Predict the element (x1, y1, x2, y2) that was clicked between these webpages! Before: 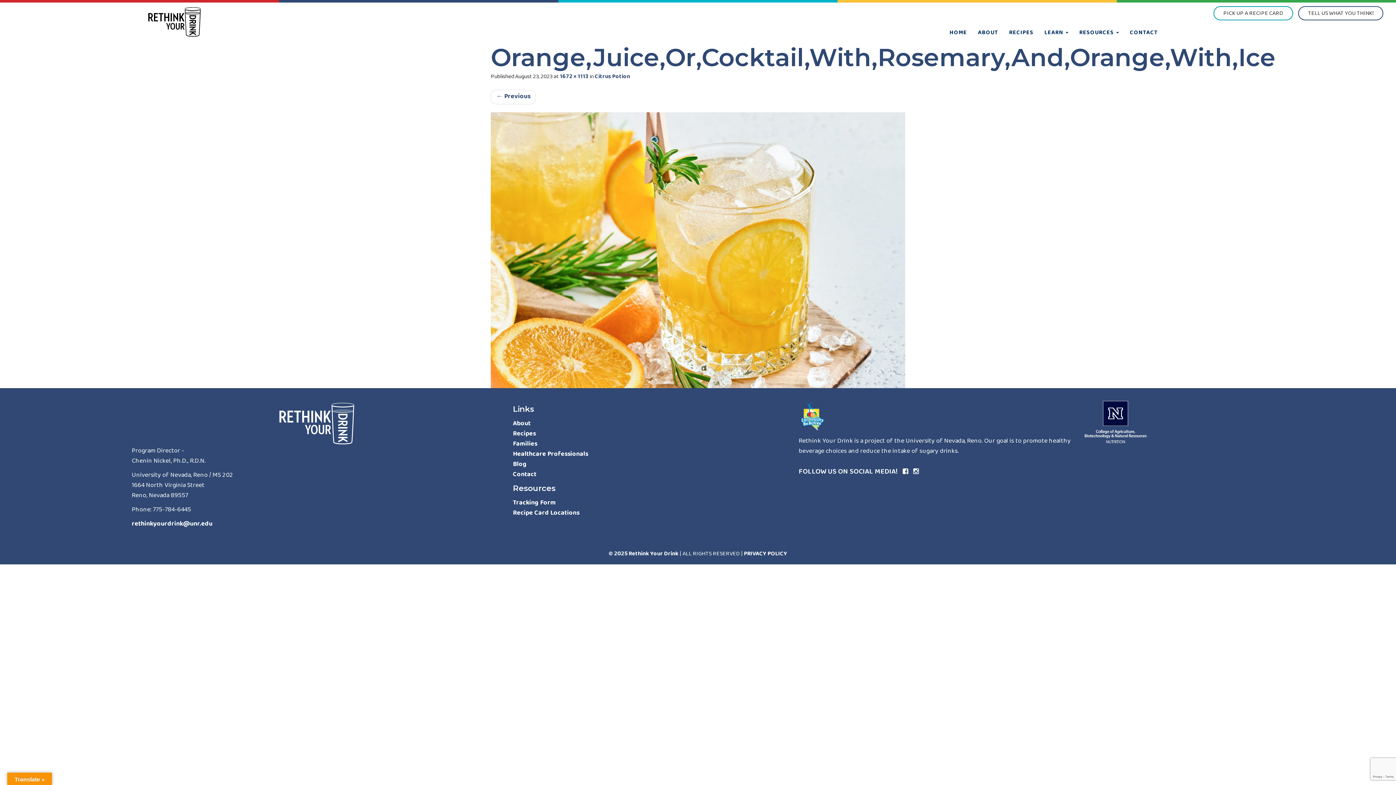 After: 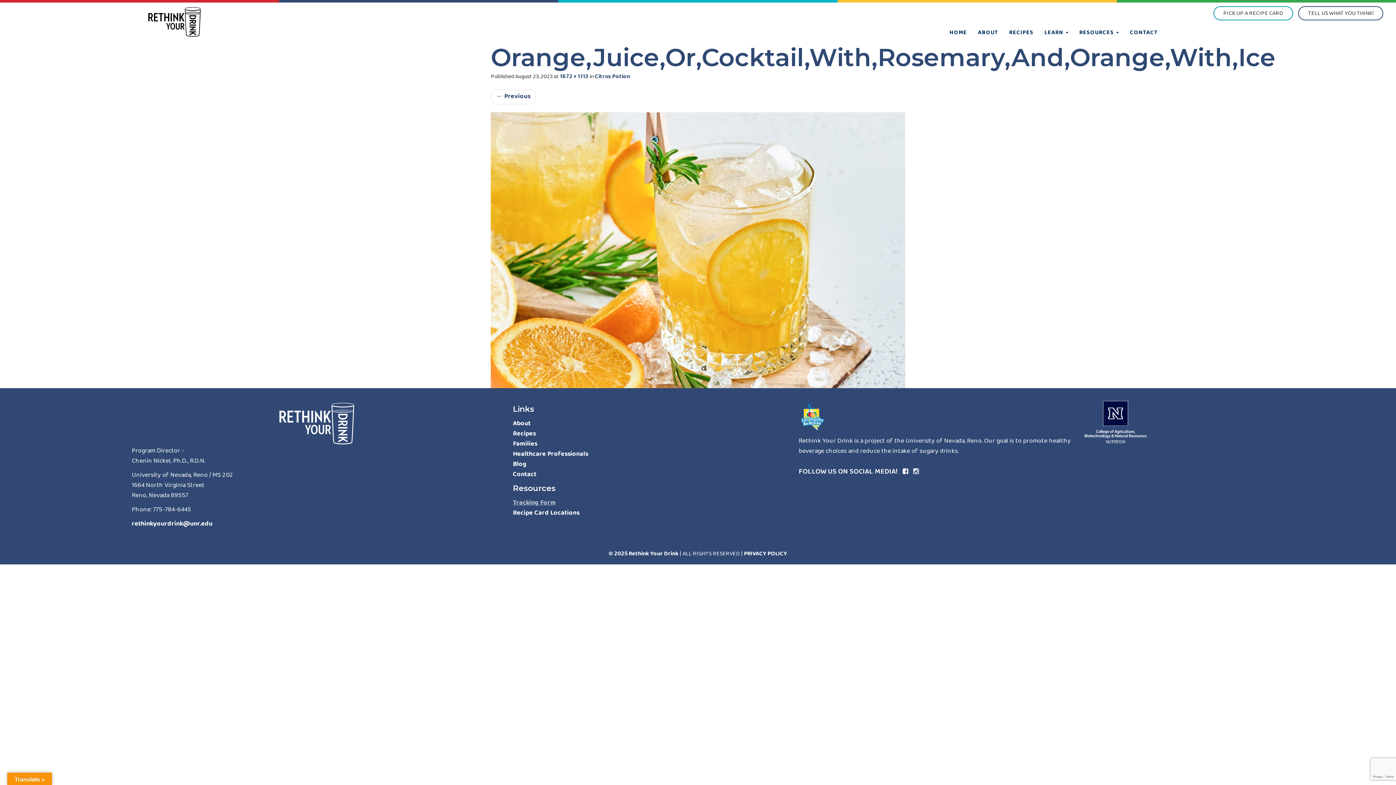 Action: label: Tracking Form - new window bbox: (513, 497, 555, 510)